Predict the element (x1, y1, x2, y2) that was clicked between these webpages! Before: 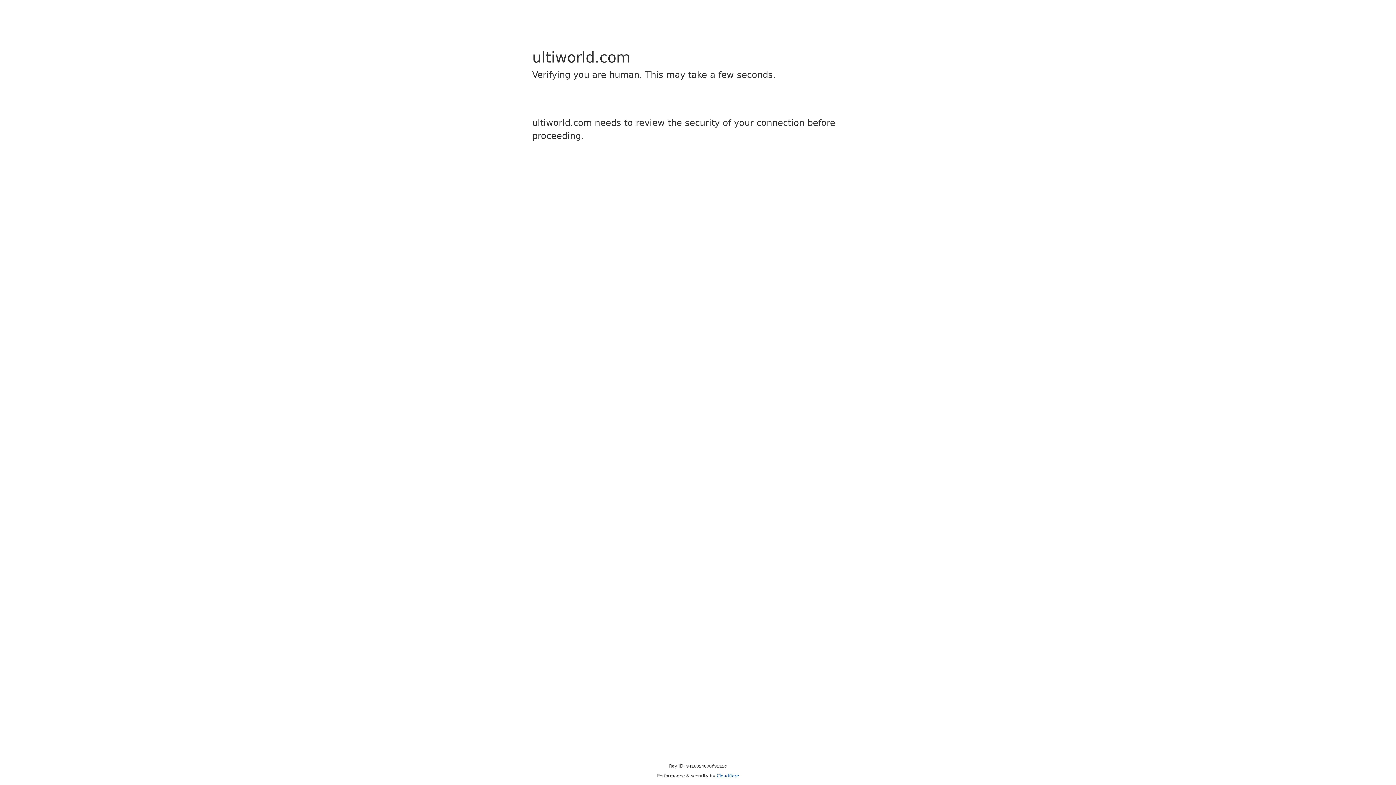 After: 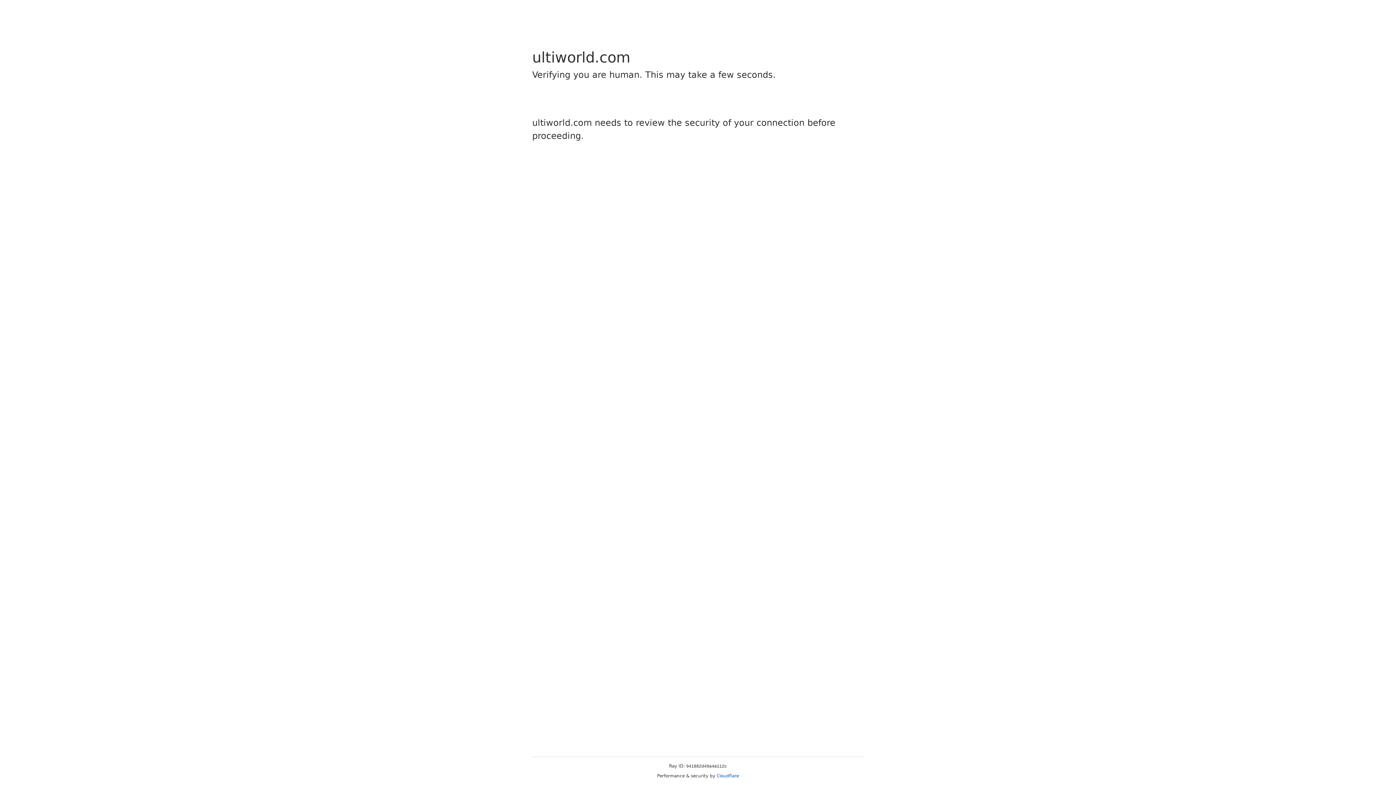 Action: label: Cloudflare bbox: (716, 773, 739, 778)